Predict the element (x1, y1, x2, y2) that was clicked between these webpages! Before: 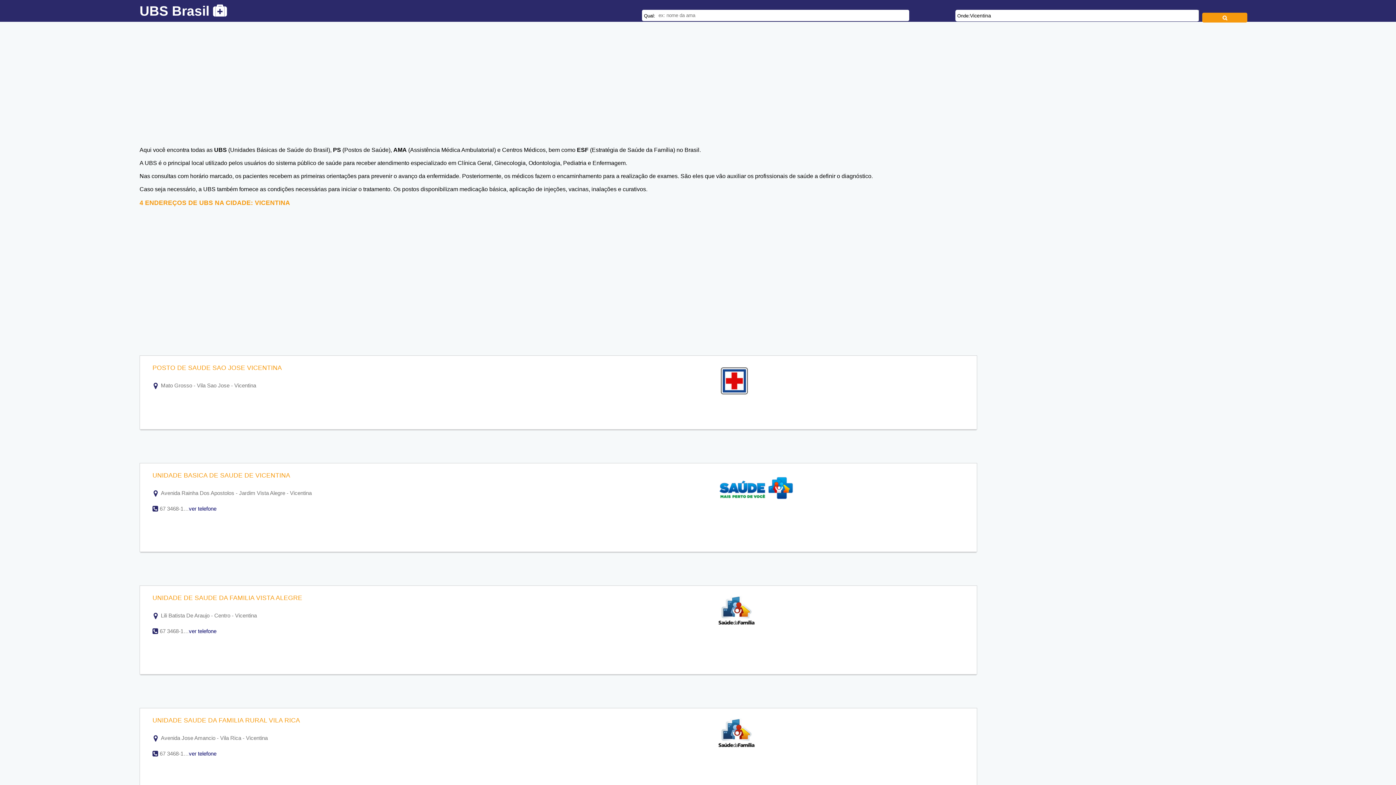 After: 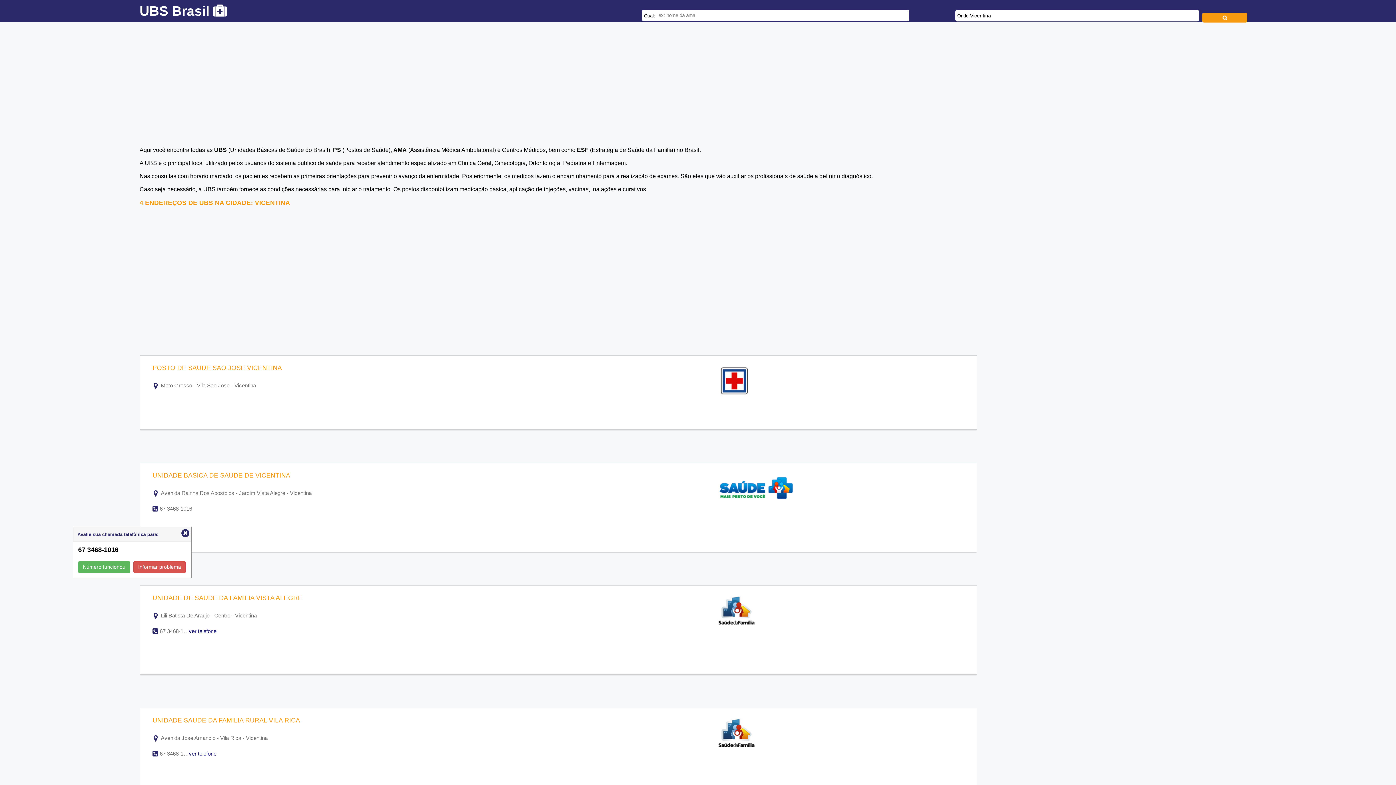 Action: label: ver telefone bbox: (188, 505, 216, 511)